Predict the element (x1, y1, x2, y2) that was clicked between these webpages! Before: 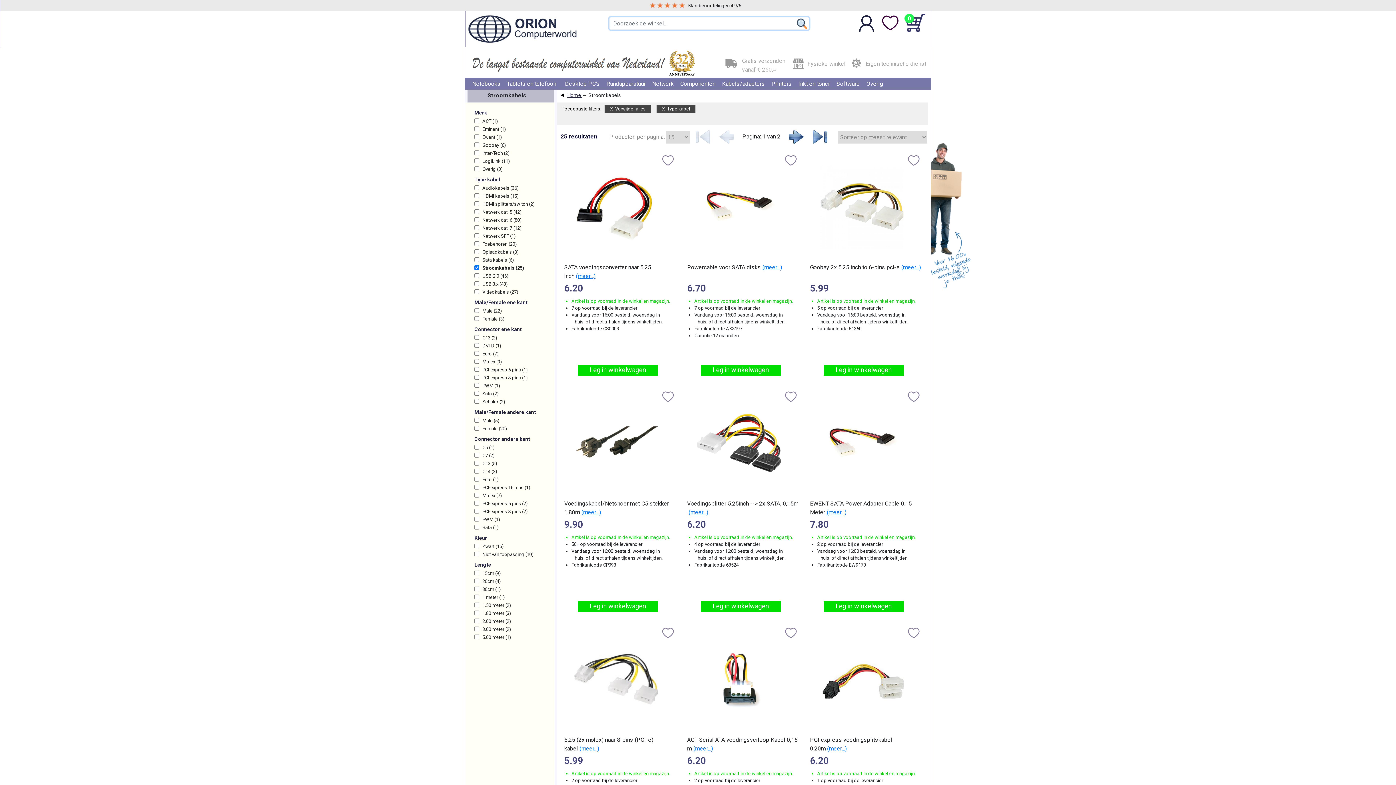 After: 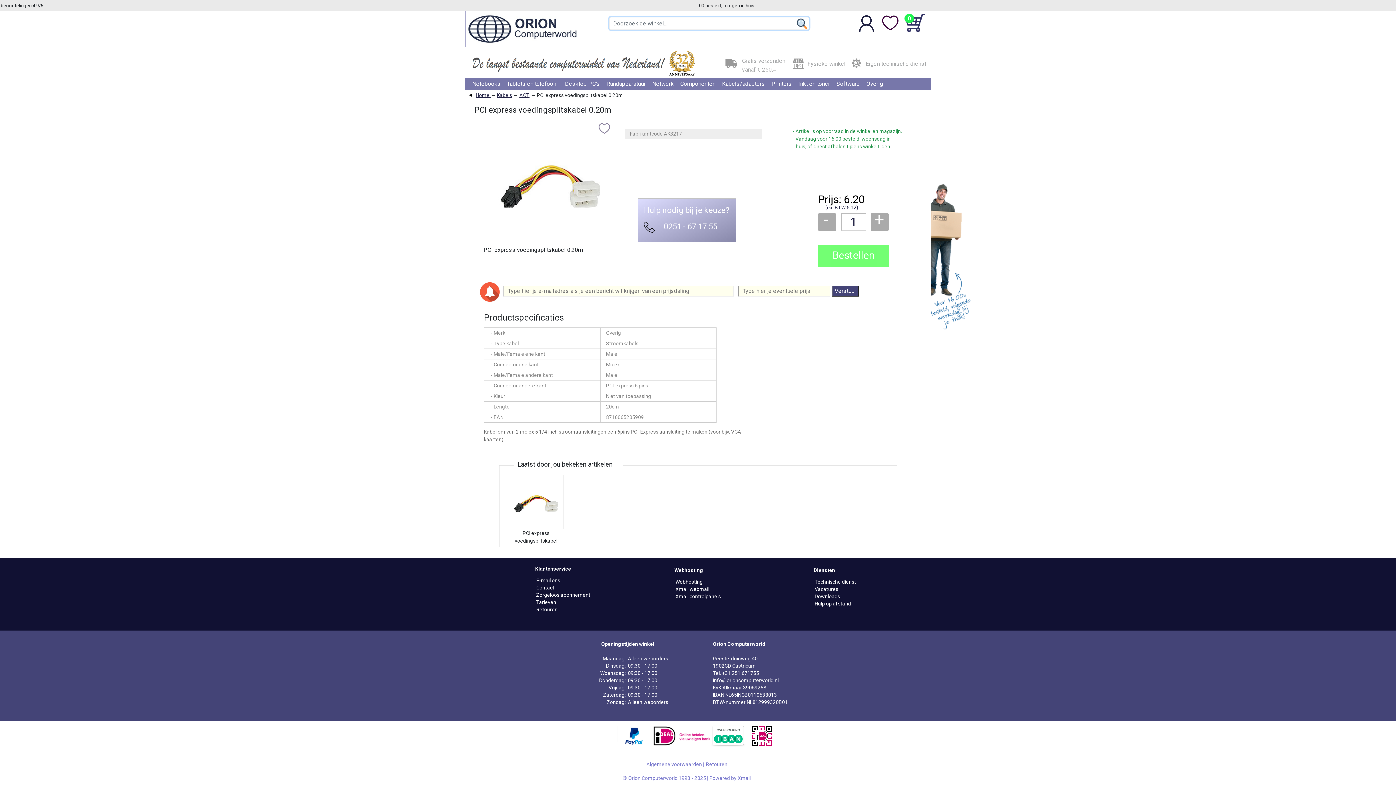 Action: bbox: (827, 745, 846, 752) label: (meer...)